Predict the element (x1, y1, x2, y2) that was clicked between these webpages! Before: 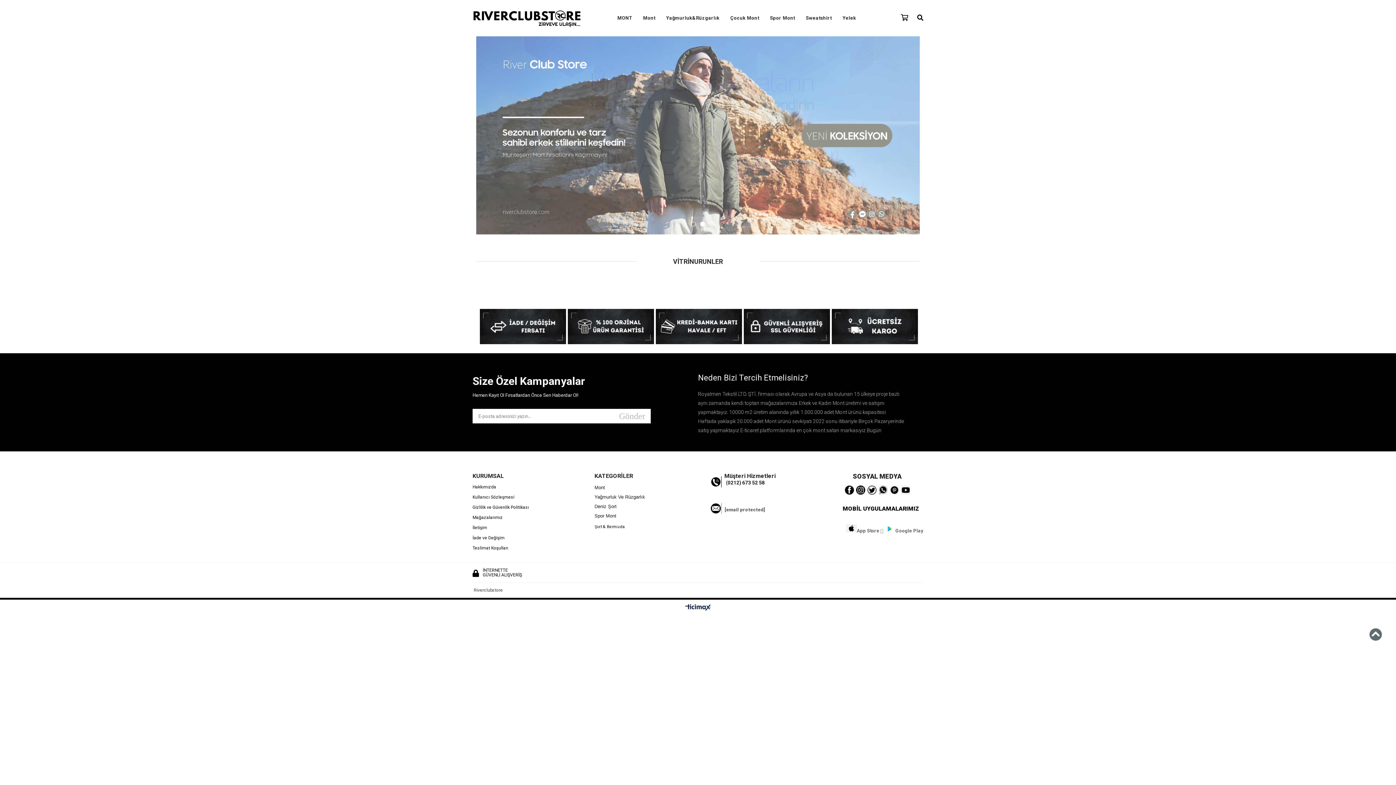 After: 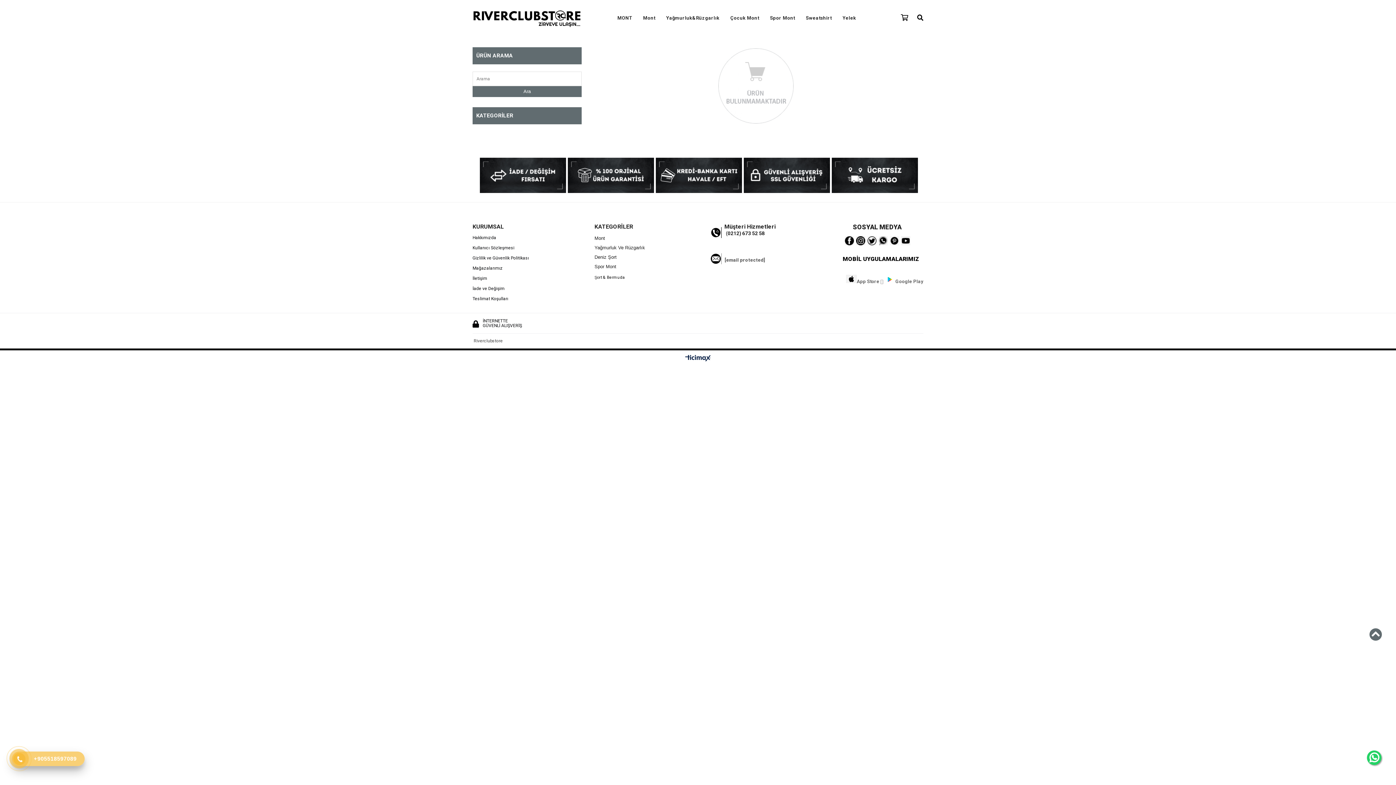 Action: bbox: (594, 513, 616, 518) label: Spor Mont